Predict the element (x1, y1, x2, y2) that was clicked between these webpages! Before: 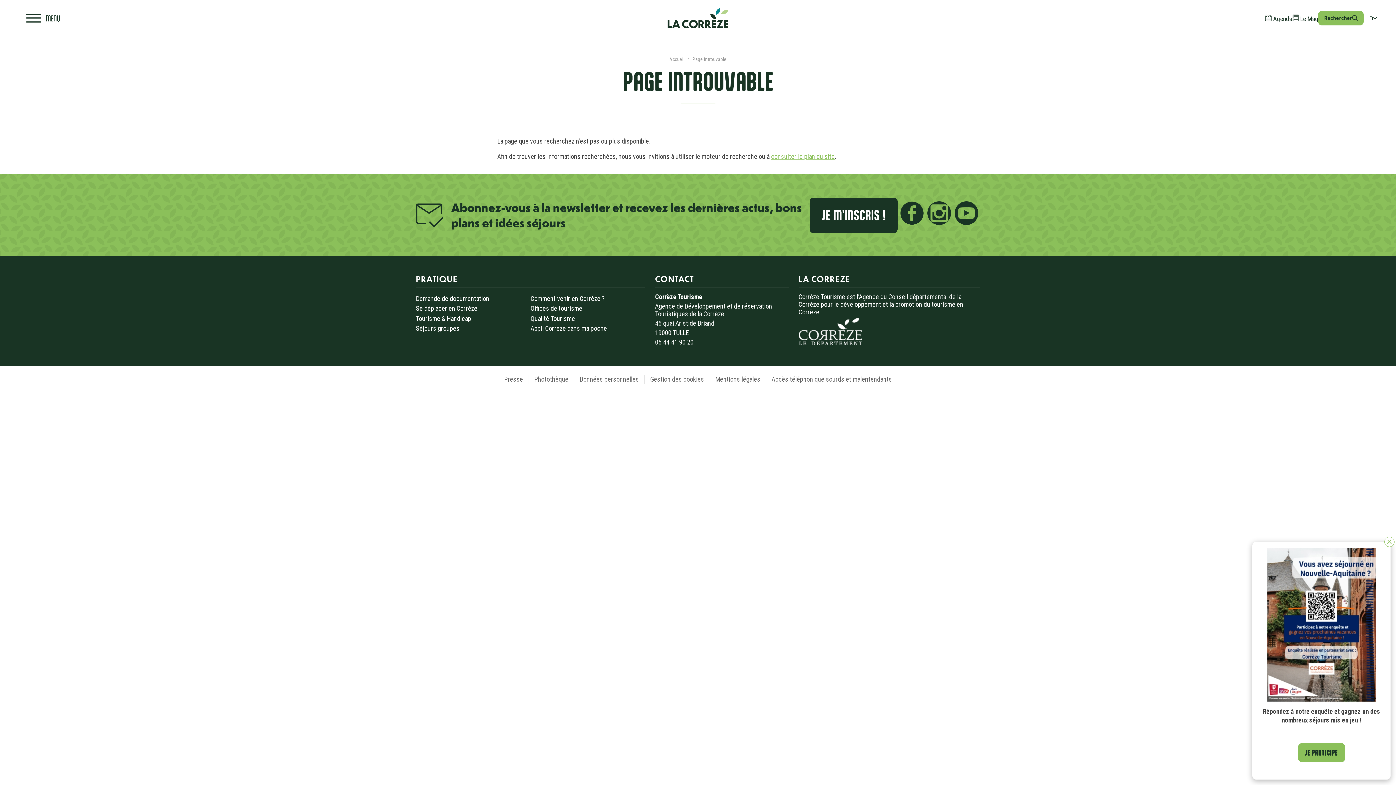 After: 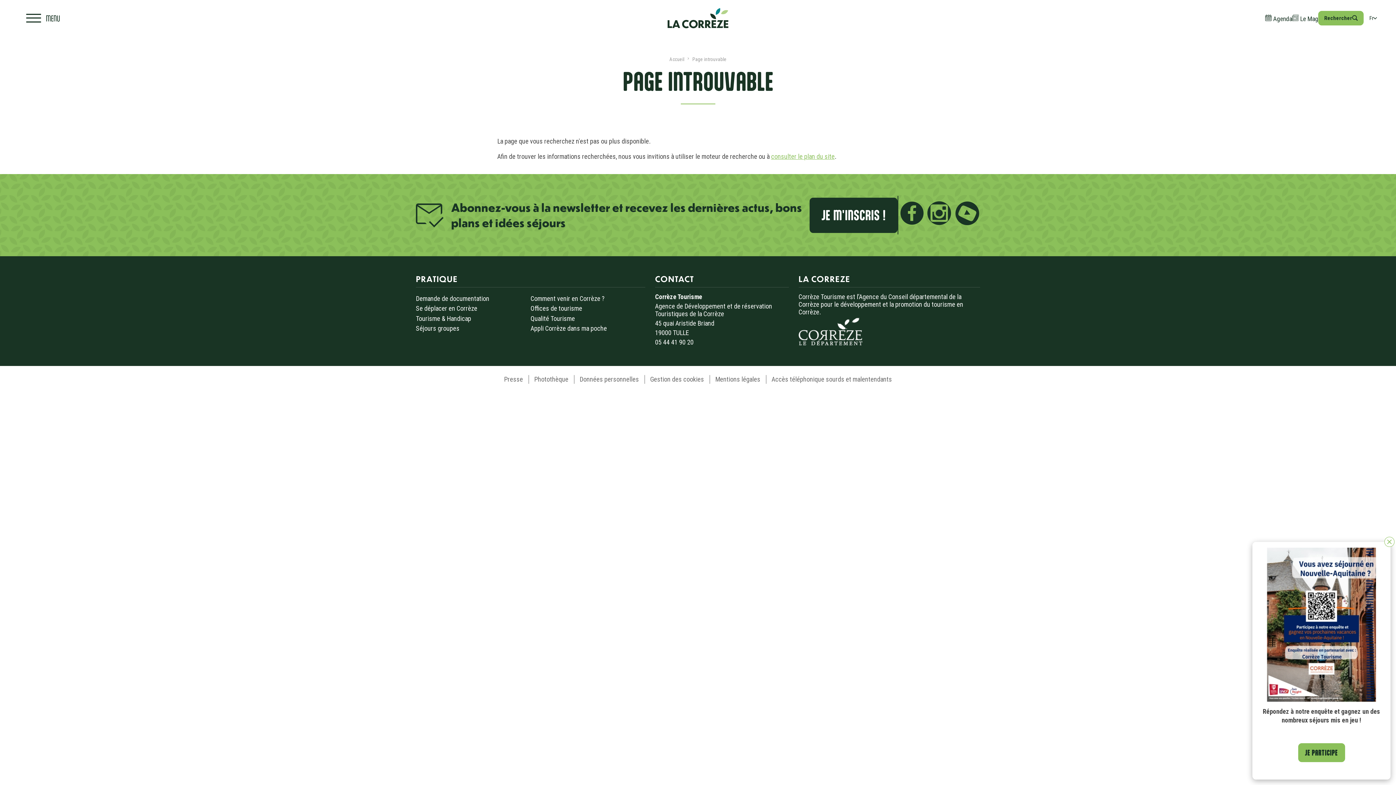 Action: bbox: (954, 201, 978, 229)